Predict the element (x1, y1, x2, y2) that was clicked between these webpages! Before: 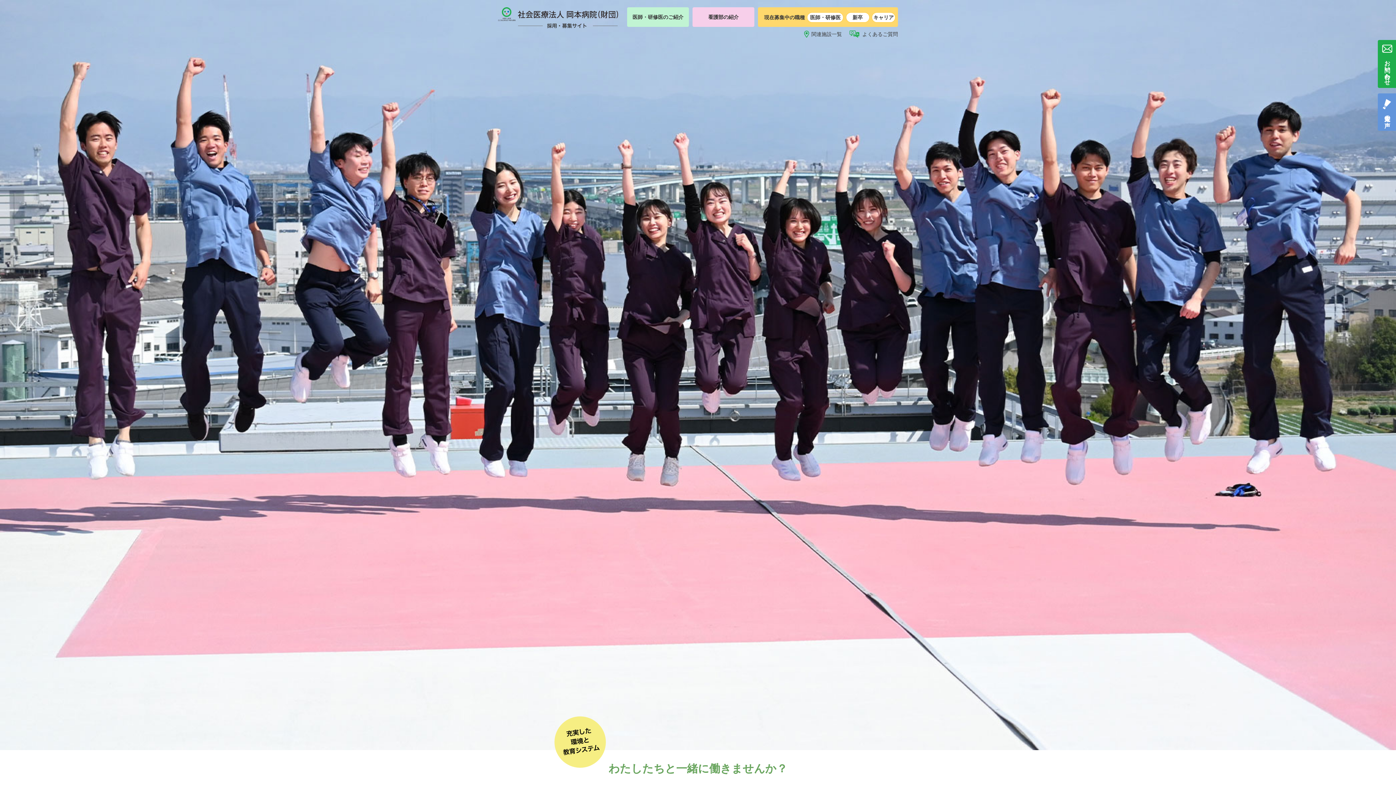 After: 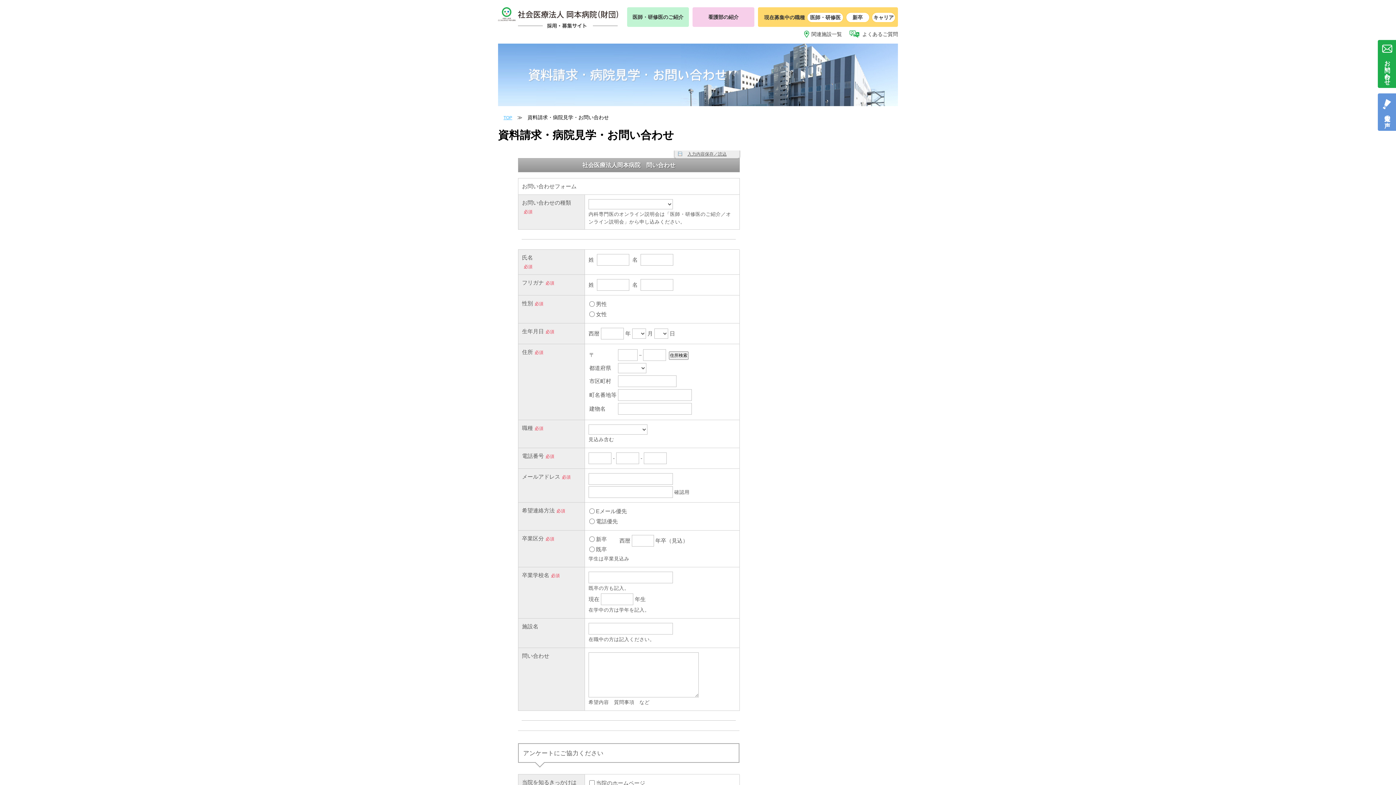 Action: label: お問い合わせ bbox: (1378, 40, 1397, 88)